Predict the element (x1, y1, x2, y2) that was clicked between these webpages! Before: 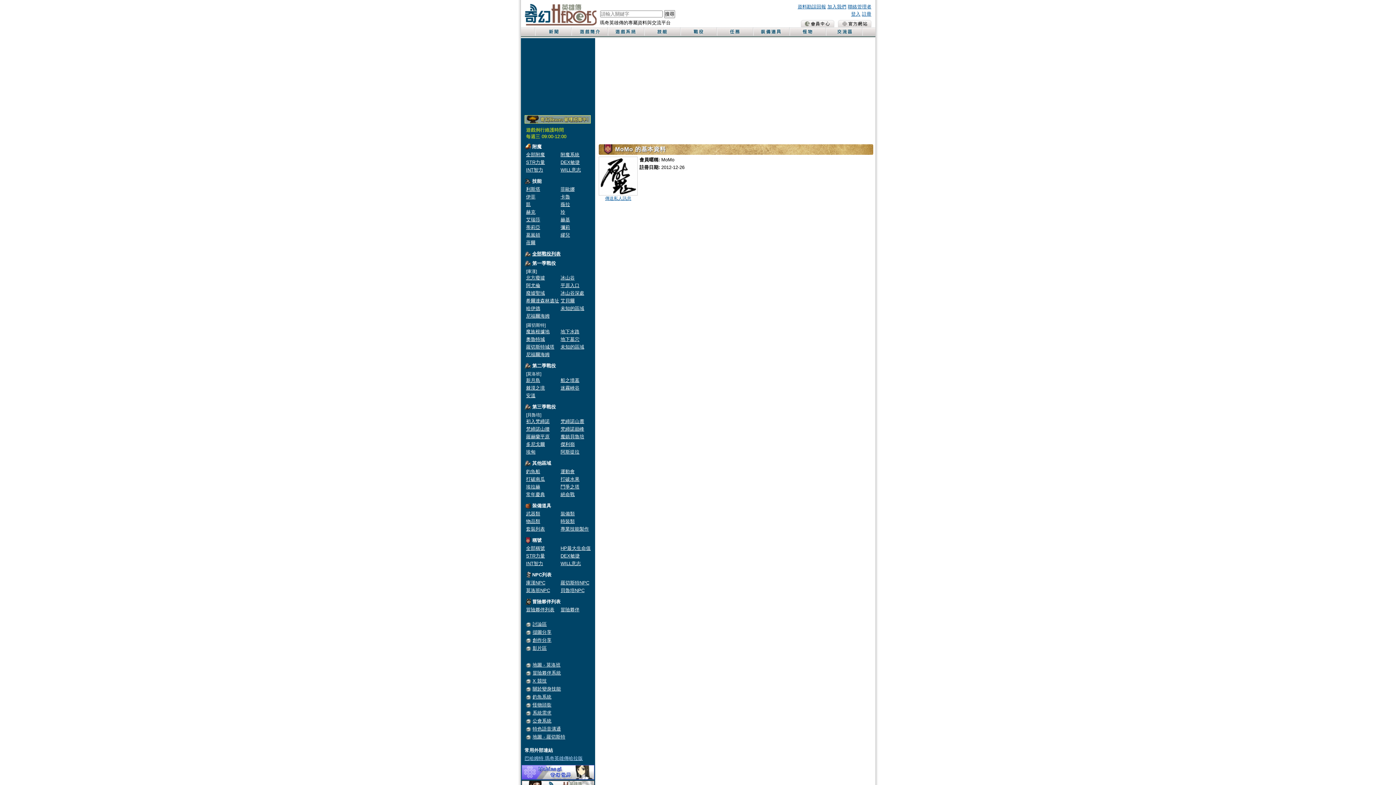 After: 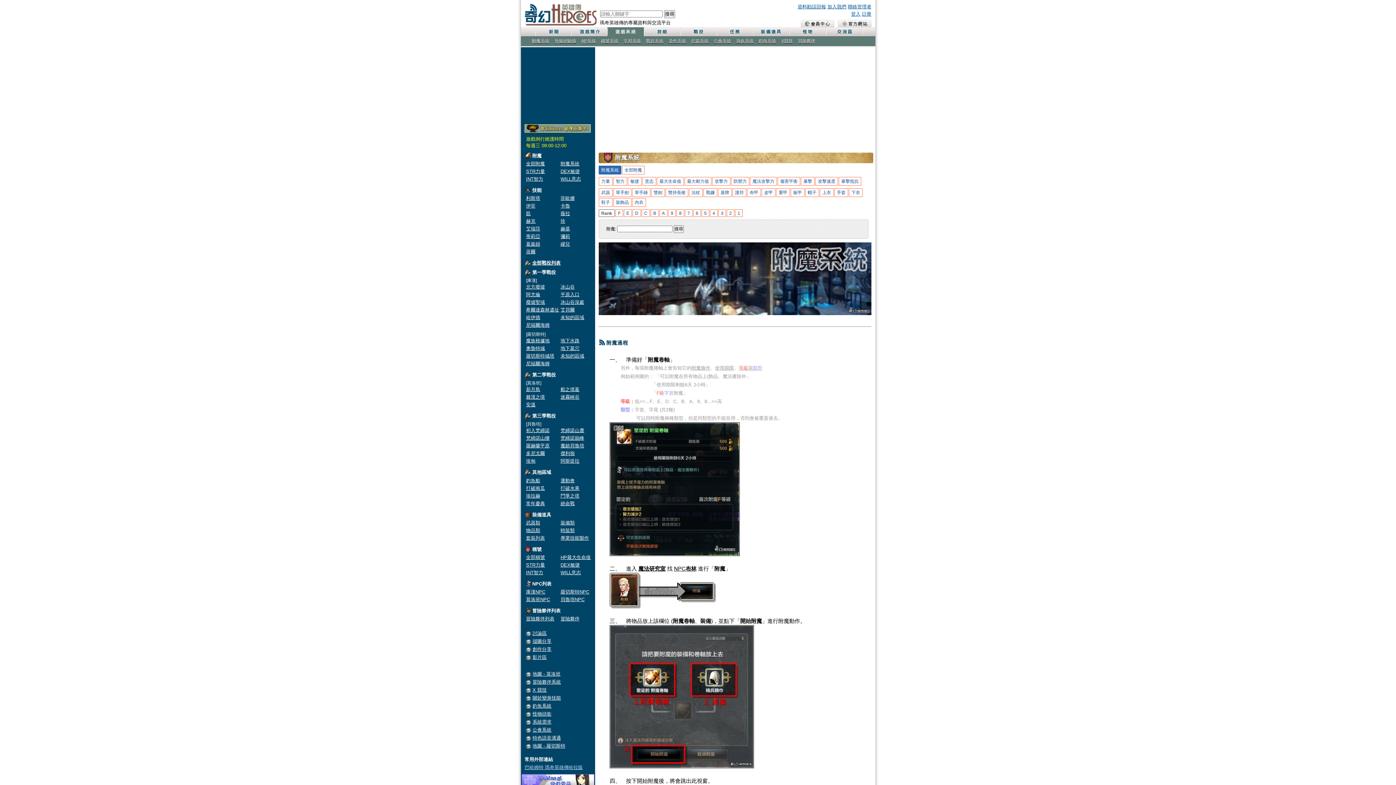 Action: label: 遊戲系統 bbox: (607, 27, 644, 36)